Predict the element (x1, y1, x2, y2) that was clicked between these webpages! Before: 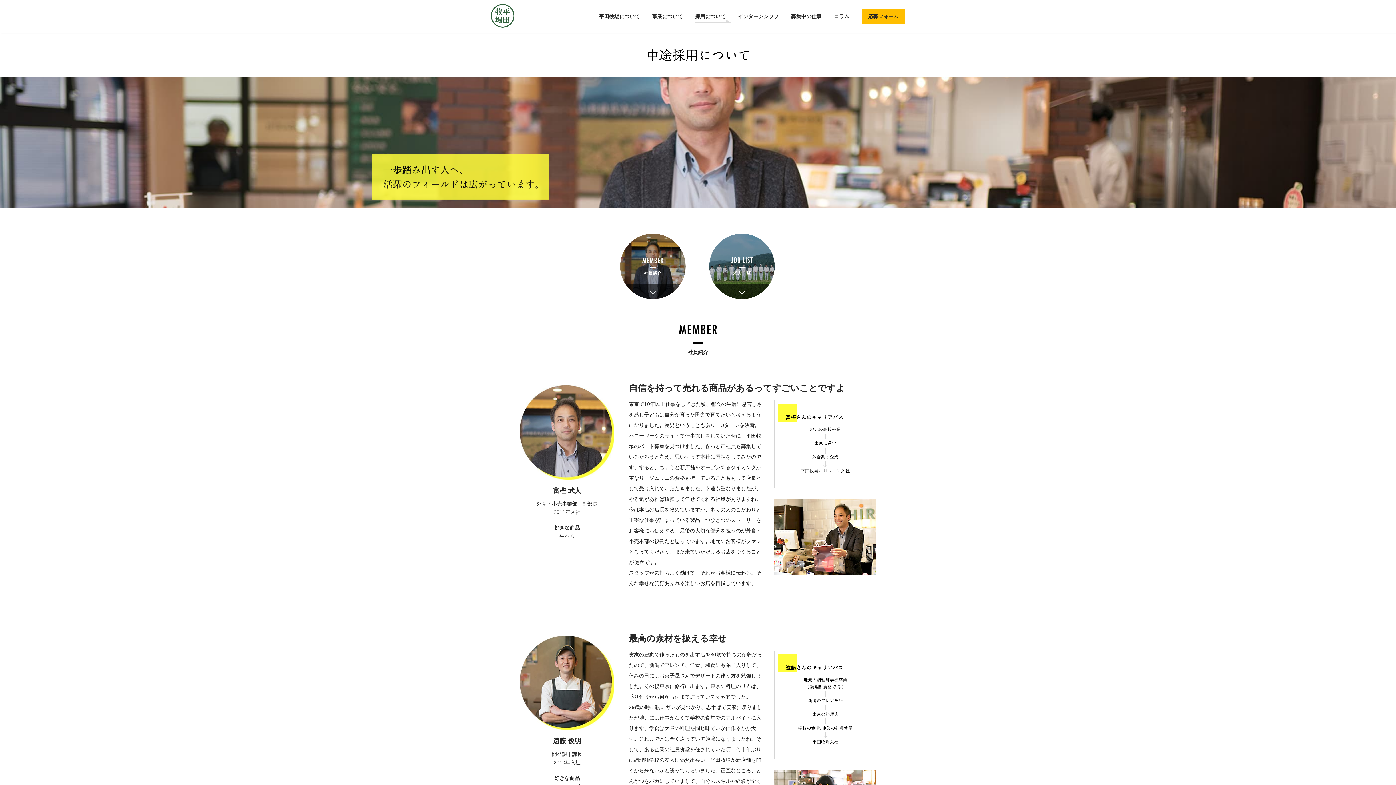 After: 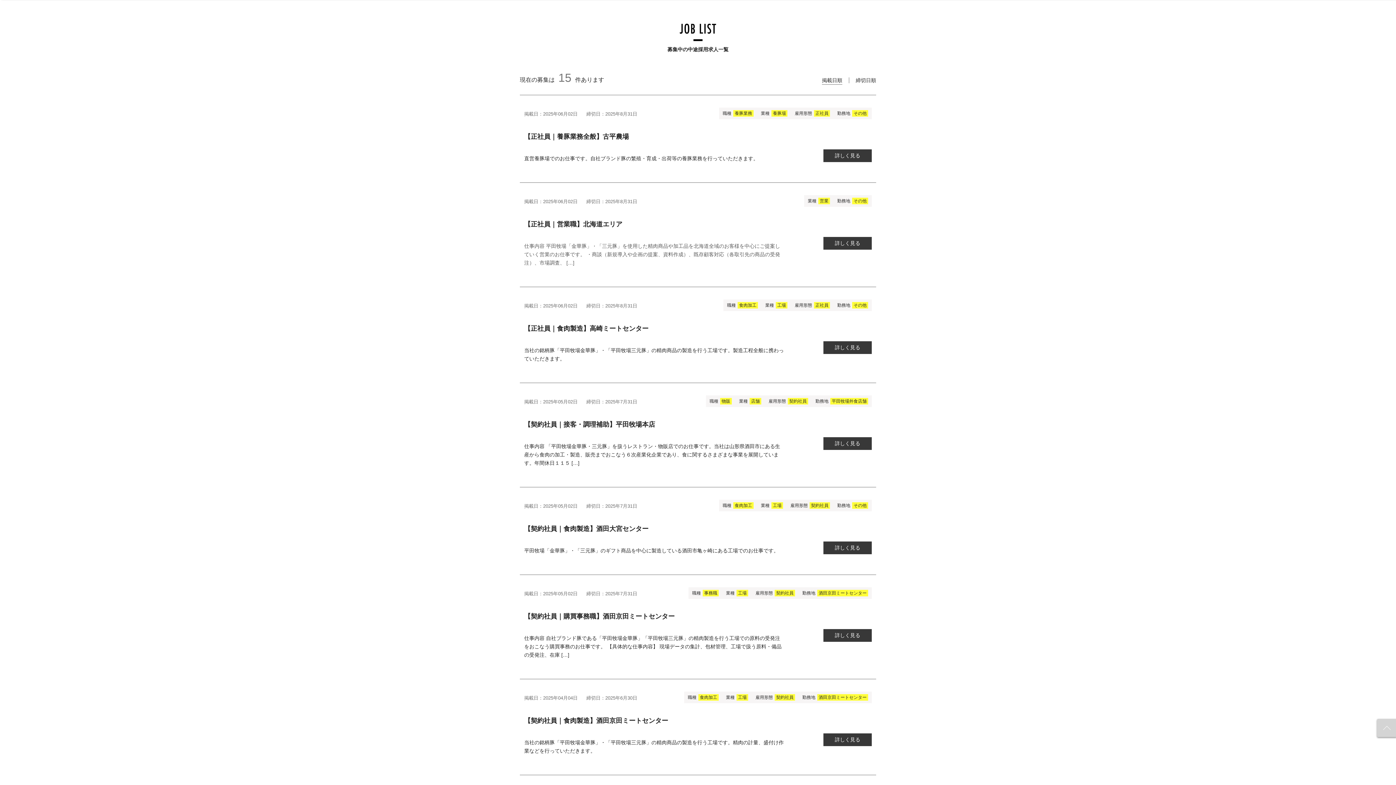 Action: bbox: (709, 233, 774, 299) label: 求人一覧